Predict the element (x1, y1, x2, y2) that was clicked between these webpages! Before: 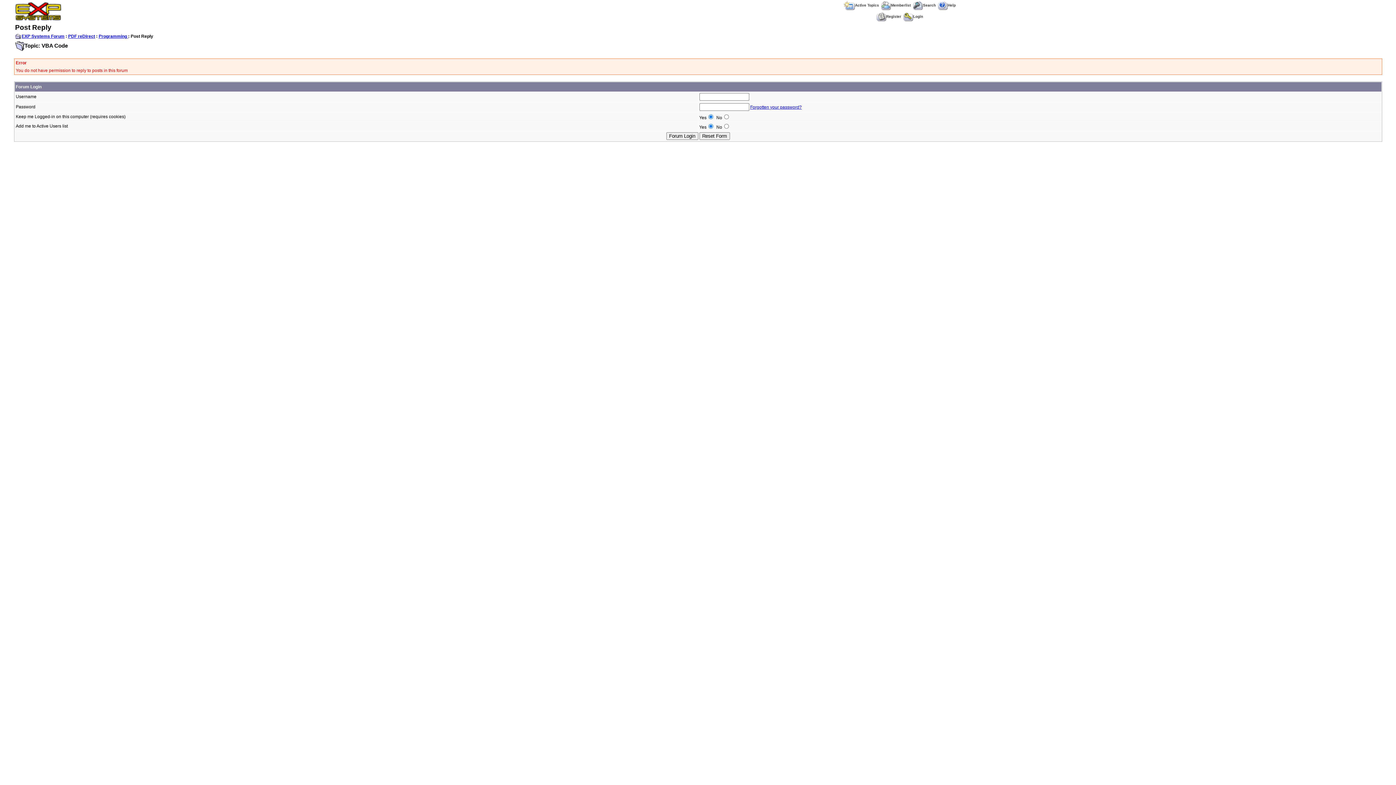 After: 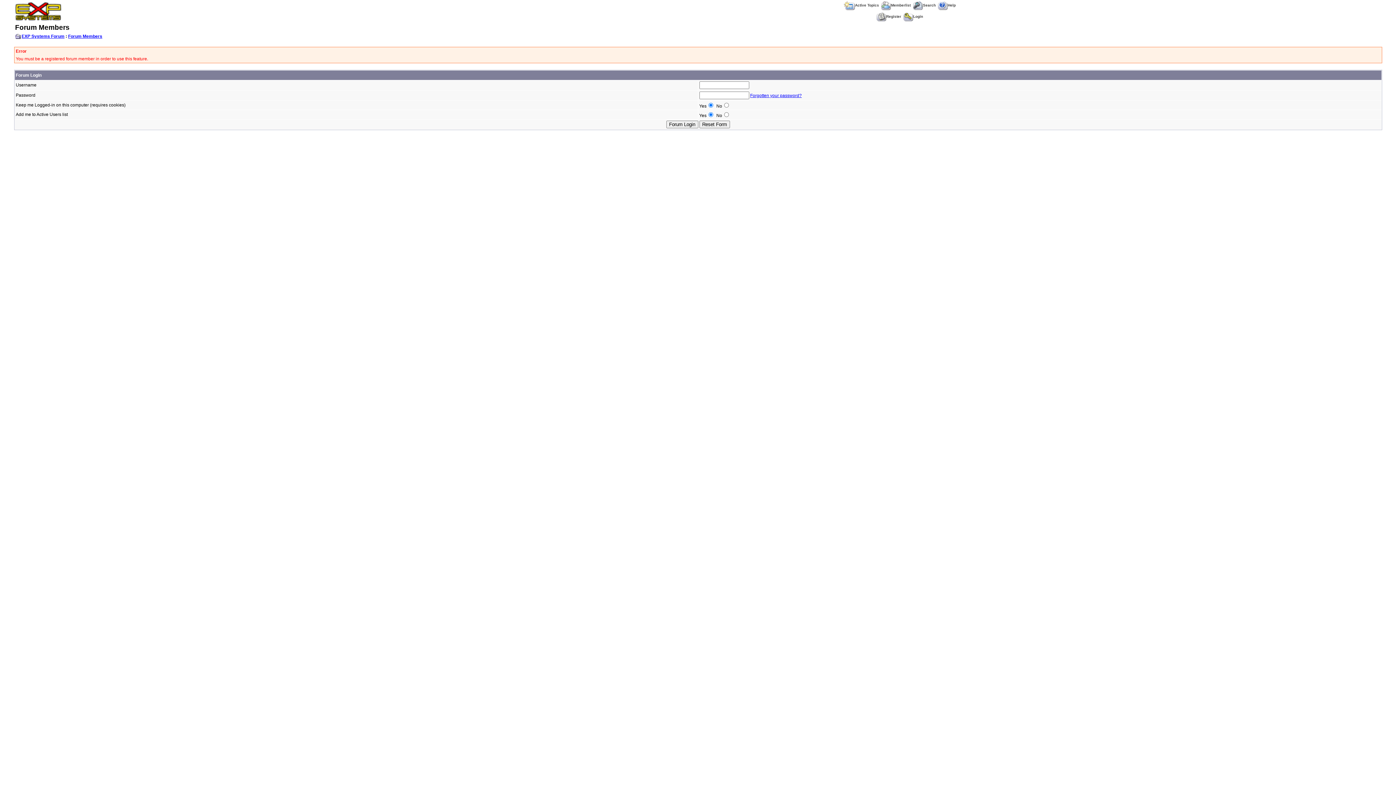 Action: label: Memberlist bbox: (881, 3, 910, 7)